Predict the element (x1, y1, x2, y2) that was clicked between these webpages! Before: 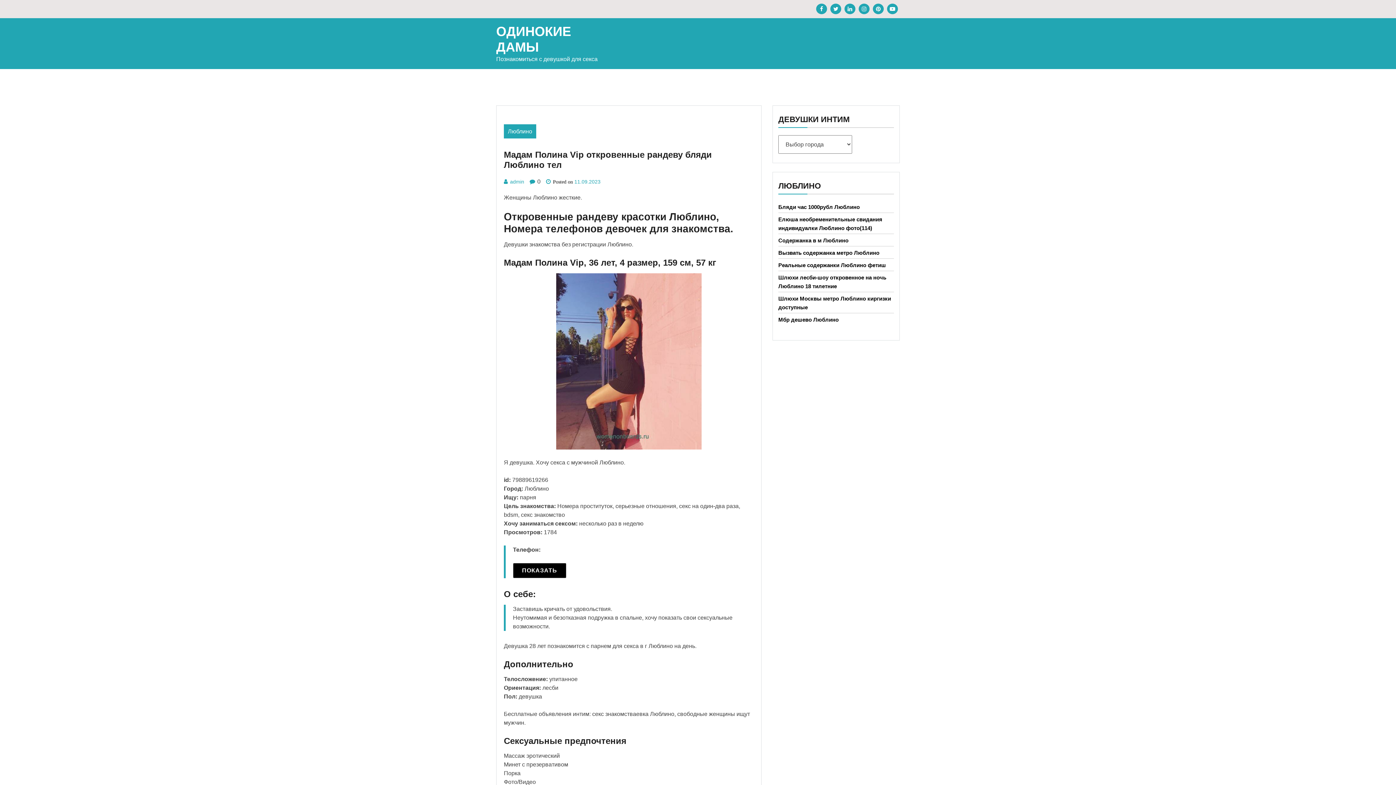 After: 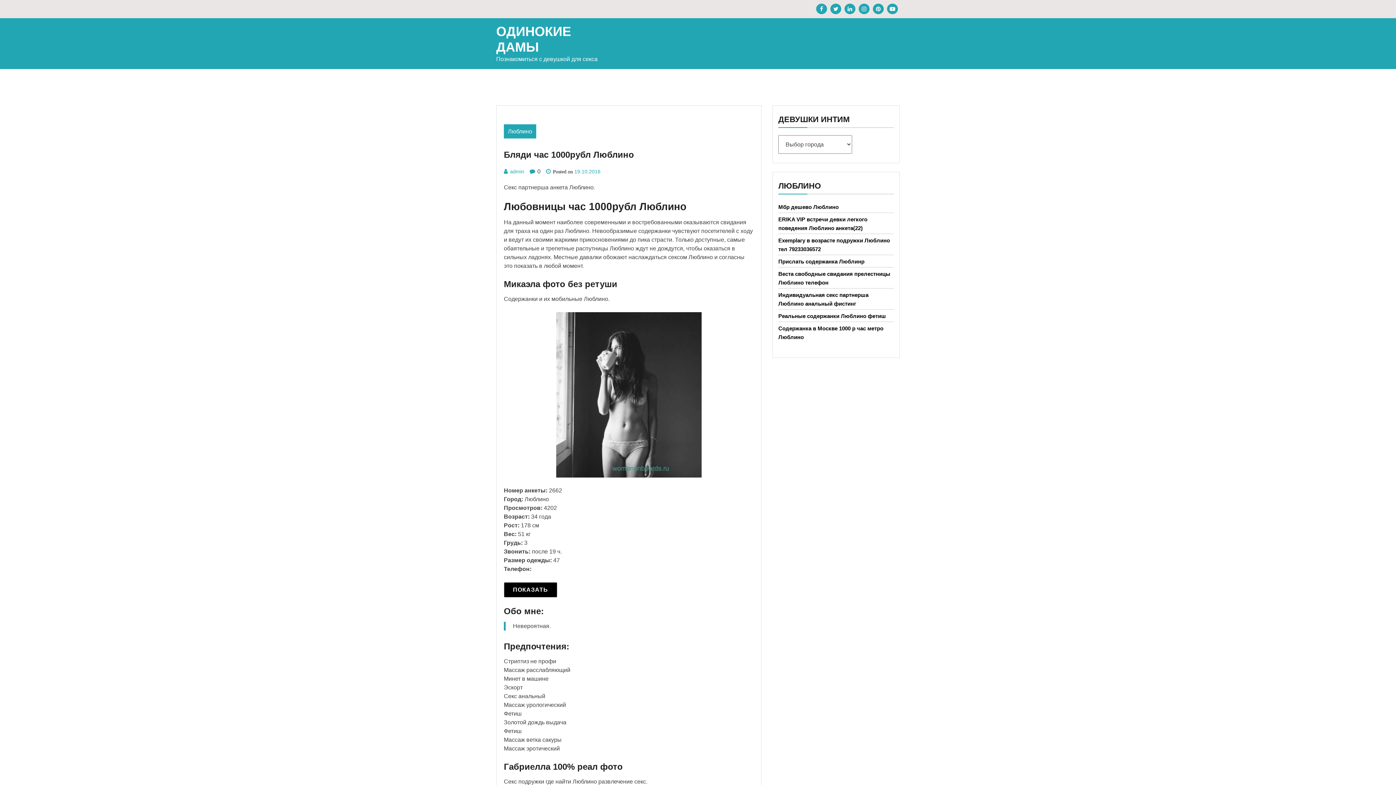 Action: label: Бляди час 1000рубл Люблино bbox: (778, 204, 860, 210)